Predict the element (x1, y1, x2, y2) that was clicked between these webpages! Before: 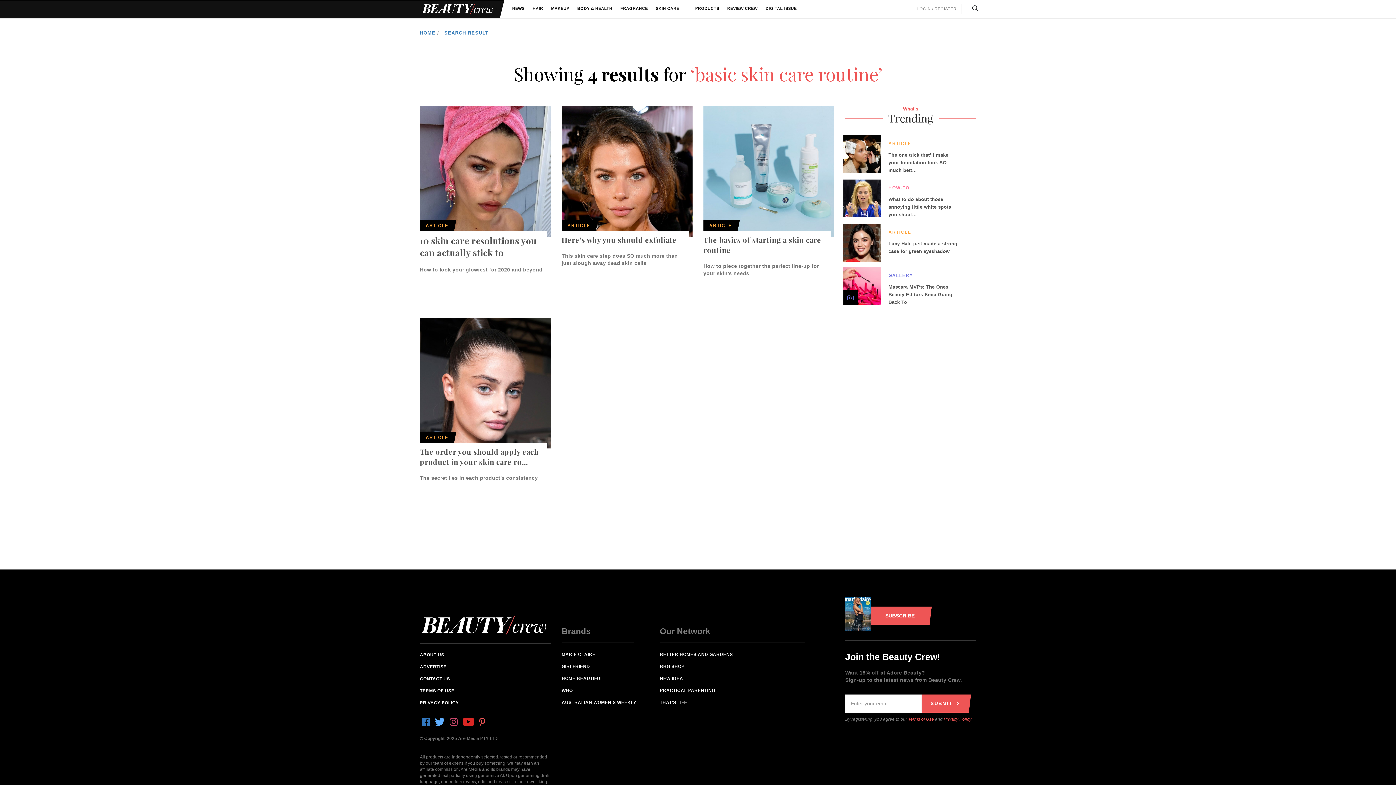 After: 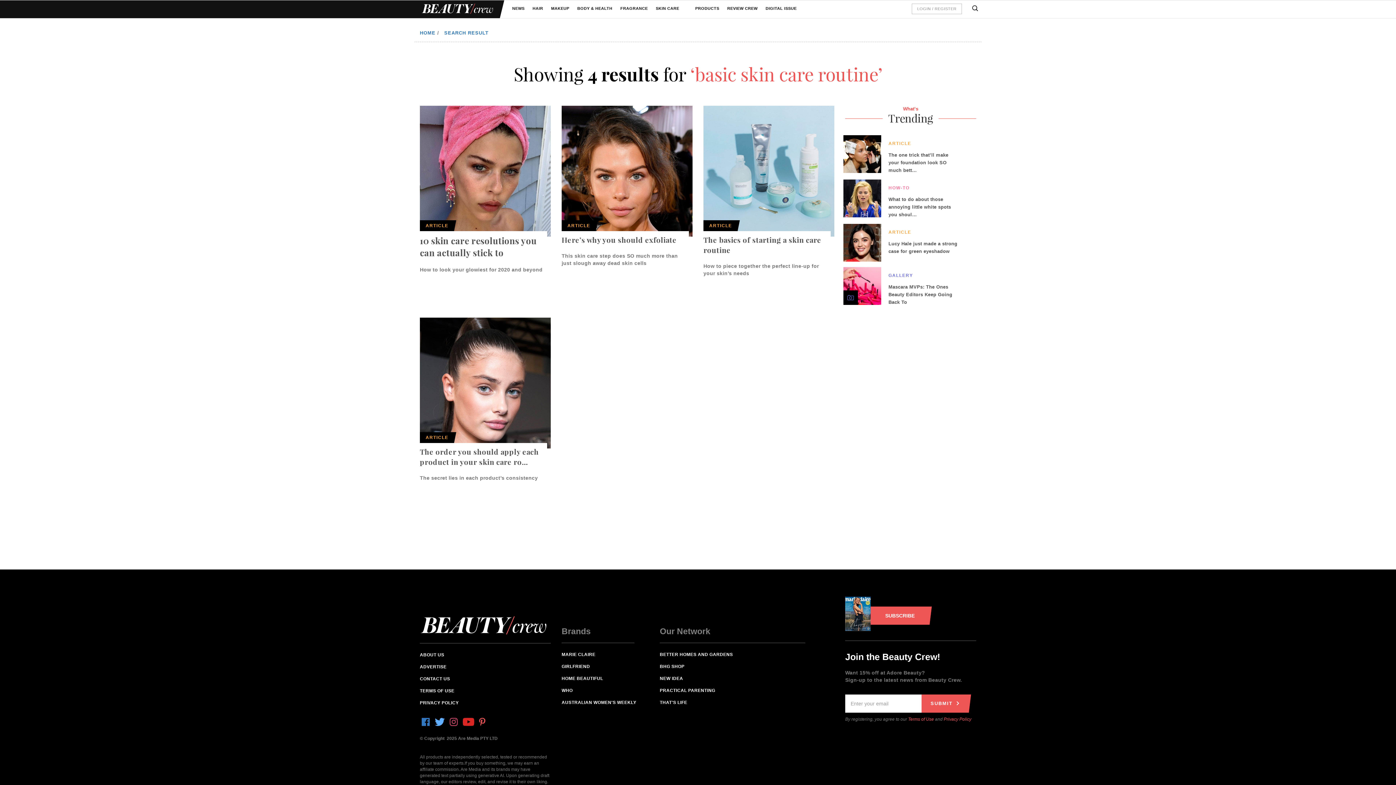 Action: bbox: (421, 717, 429, 728)